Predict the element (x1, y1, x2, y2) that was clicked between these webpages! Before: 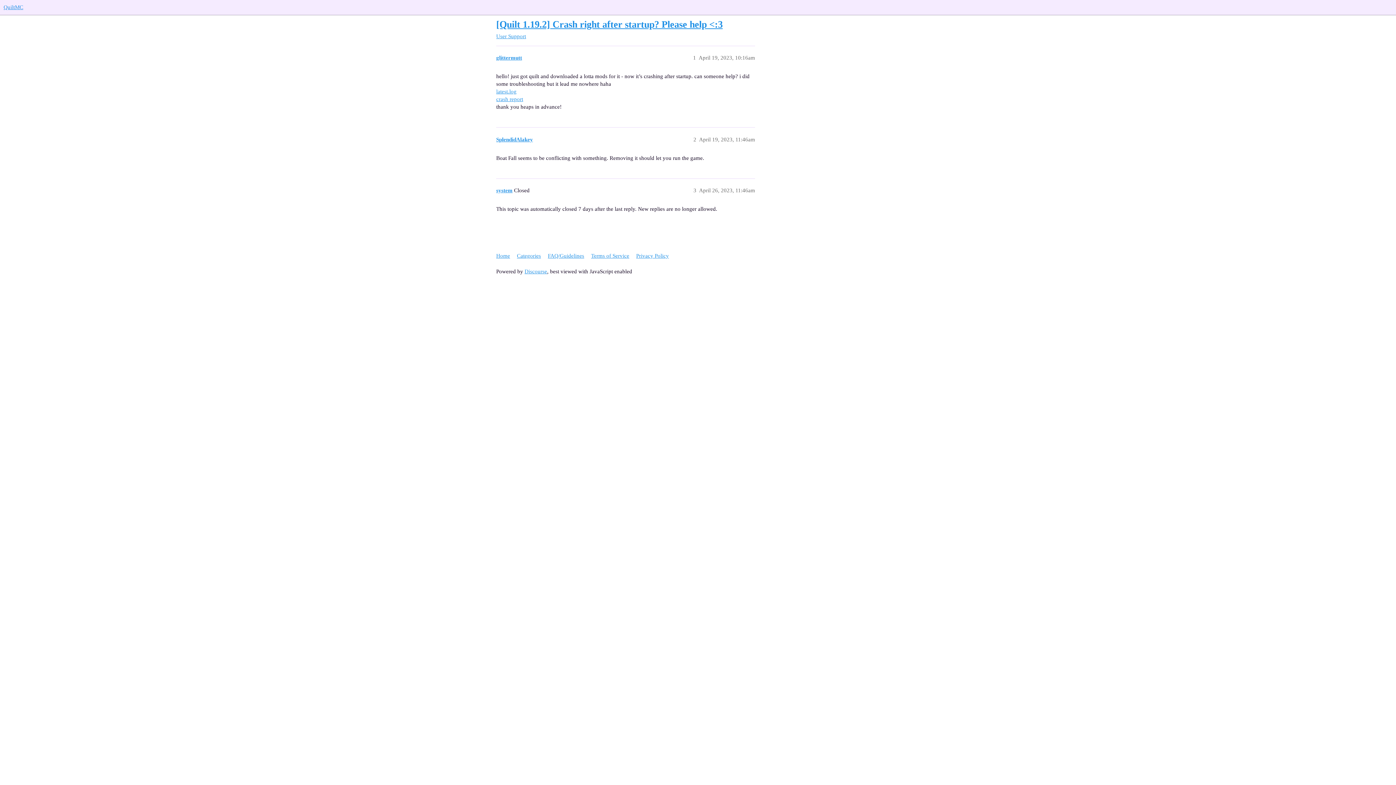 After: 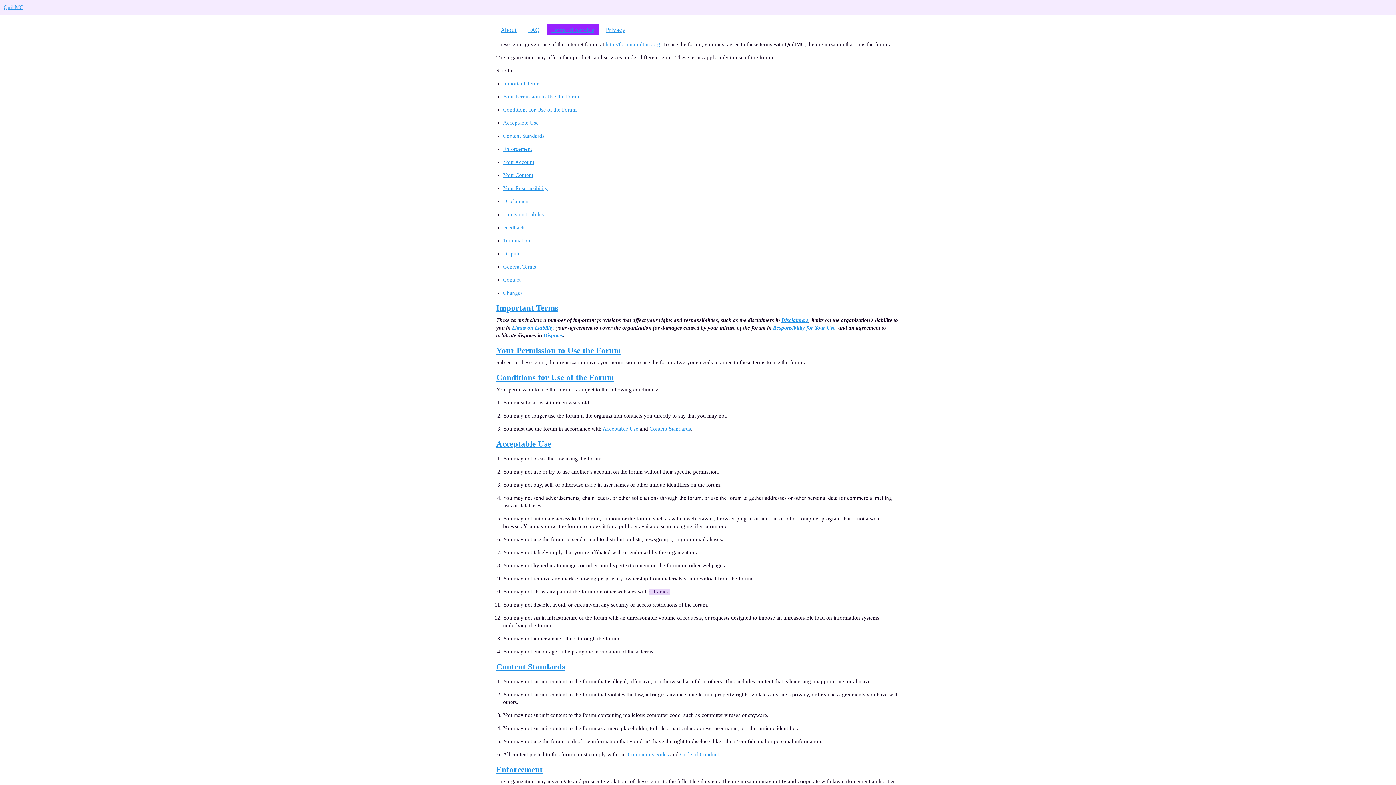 Action: bbox: (591, 249, 634, 262) label: Terms of Service